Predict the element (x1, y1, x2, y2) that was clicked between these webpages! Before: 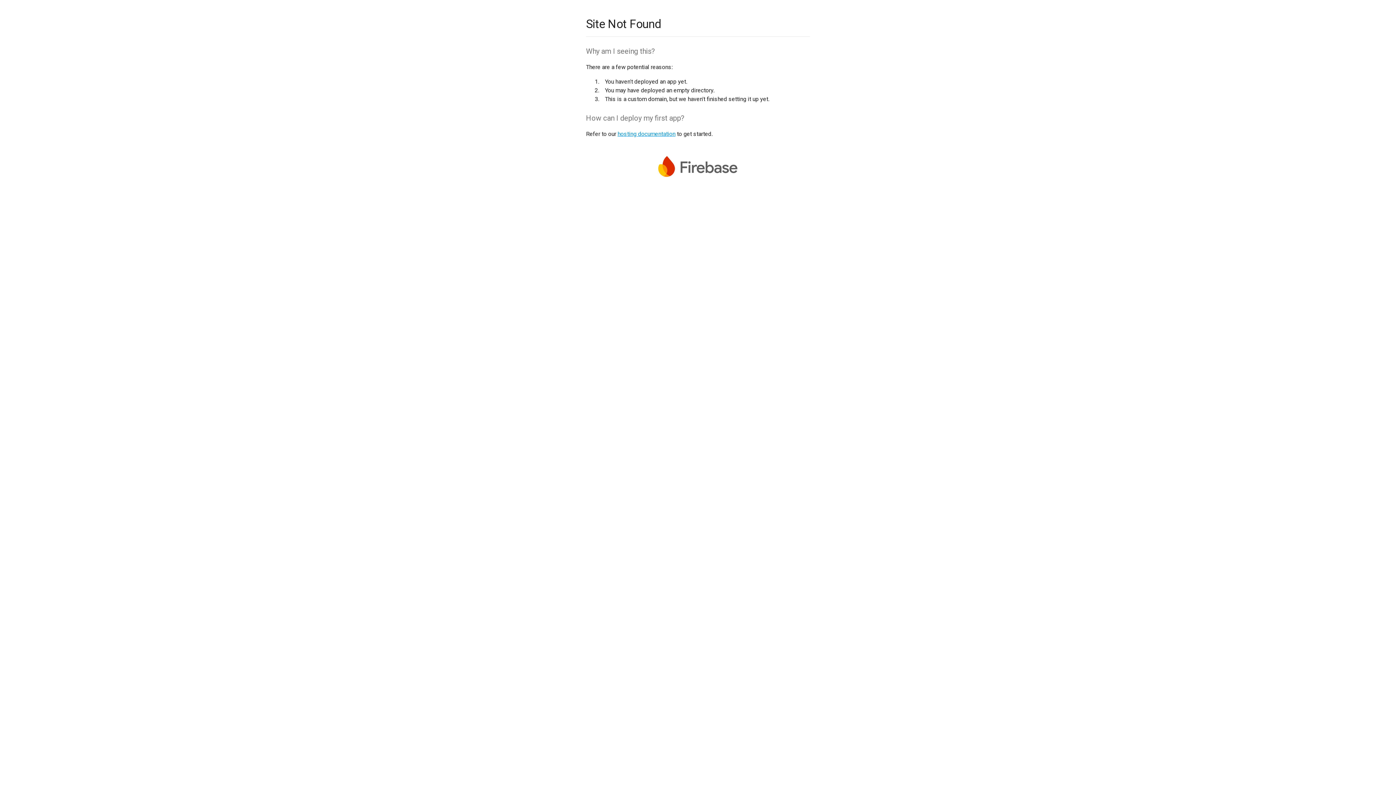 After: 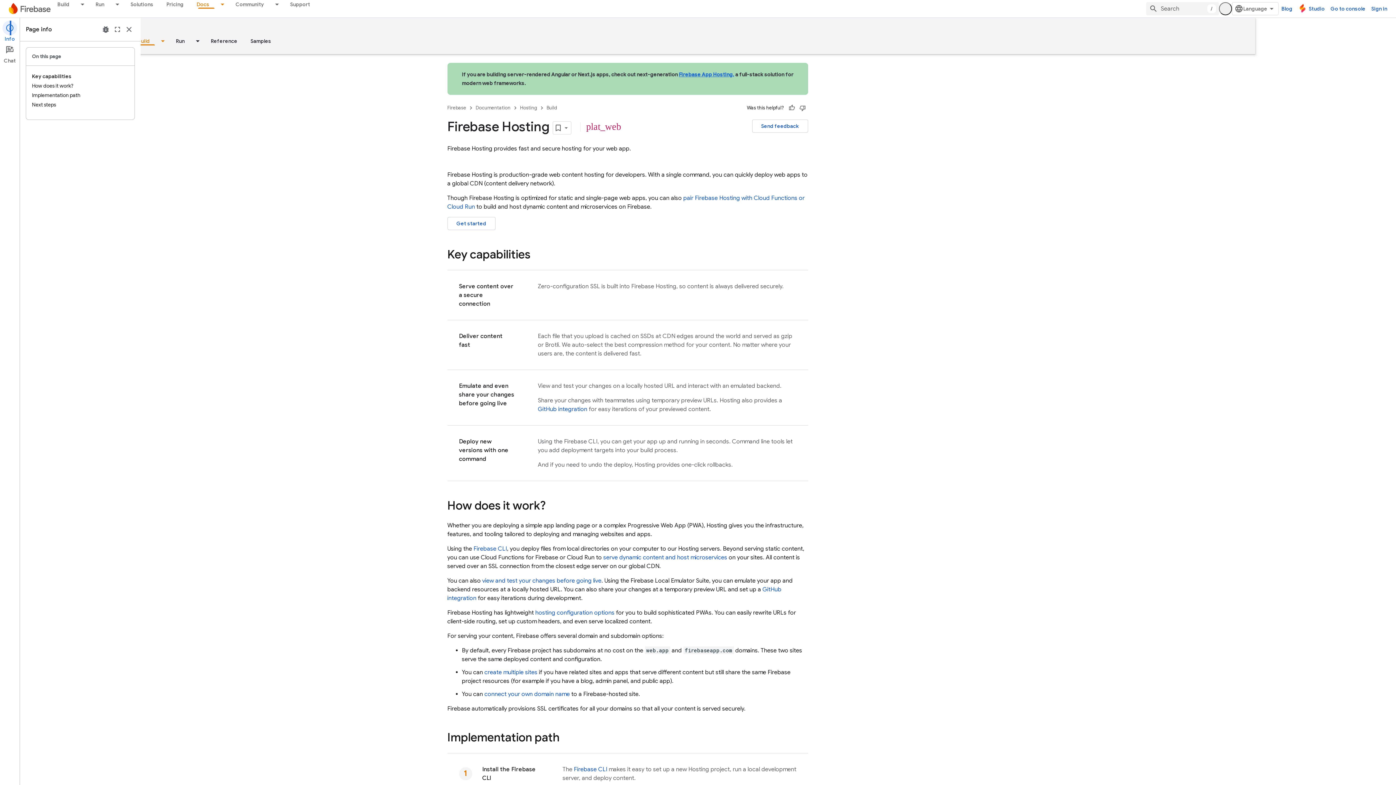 Action: bbox: (617, 130, 675, 137) label: hosting documentation